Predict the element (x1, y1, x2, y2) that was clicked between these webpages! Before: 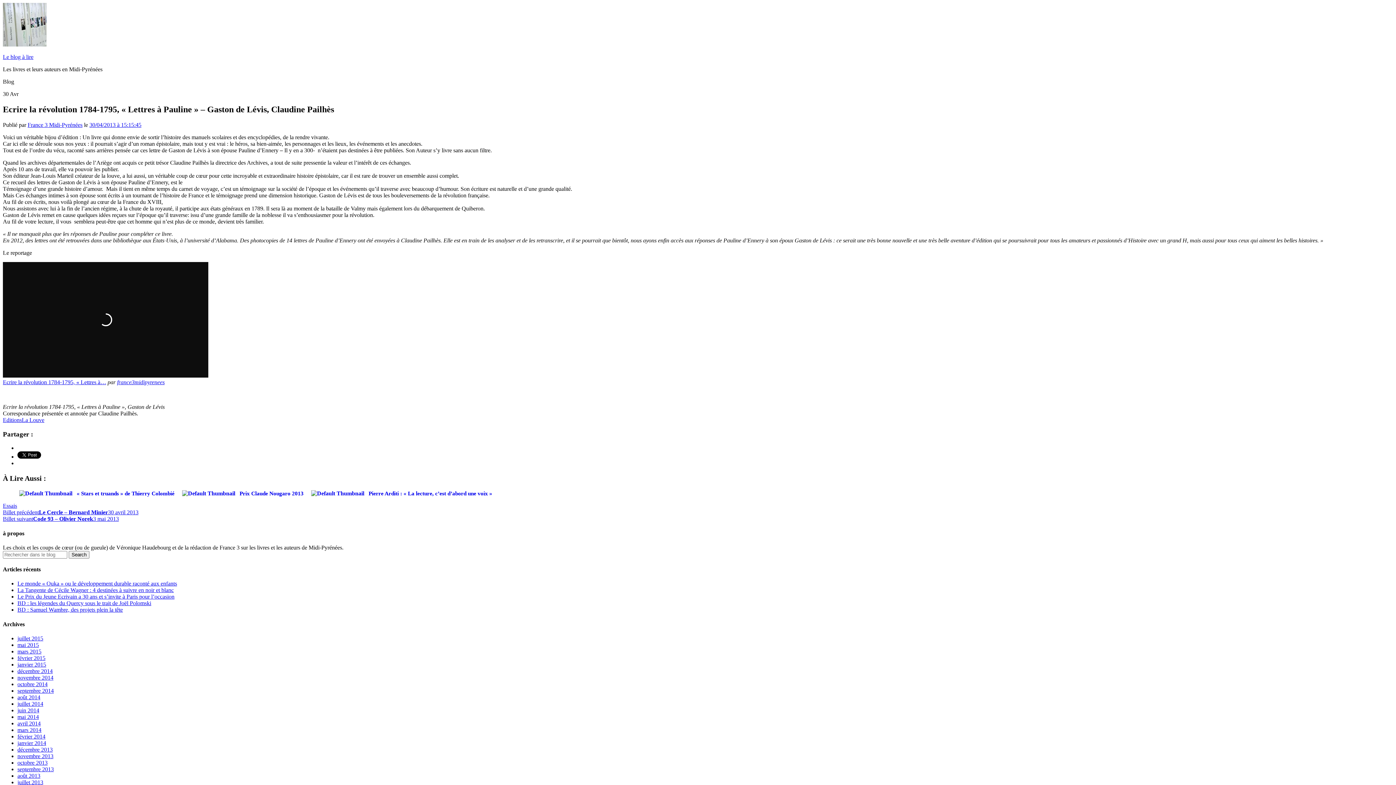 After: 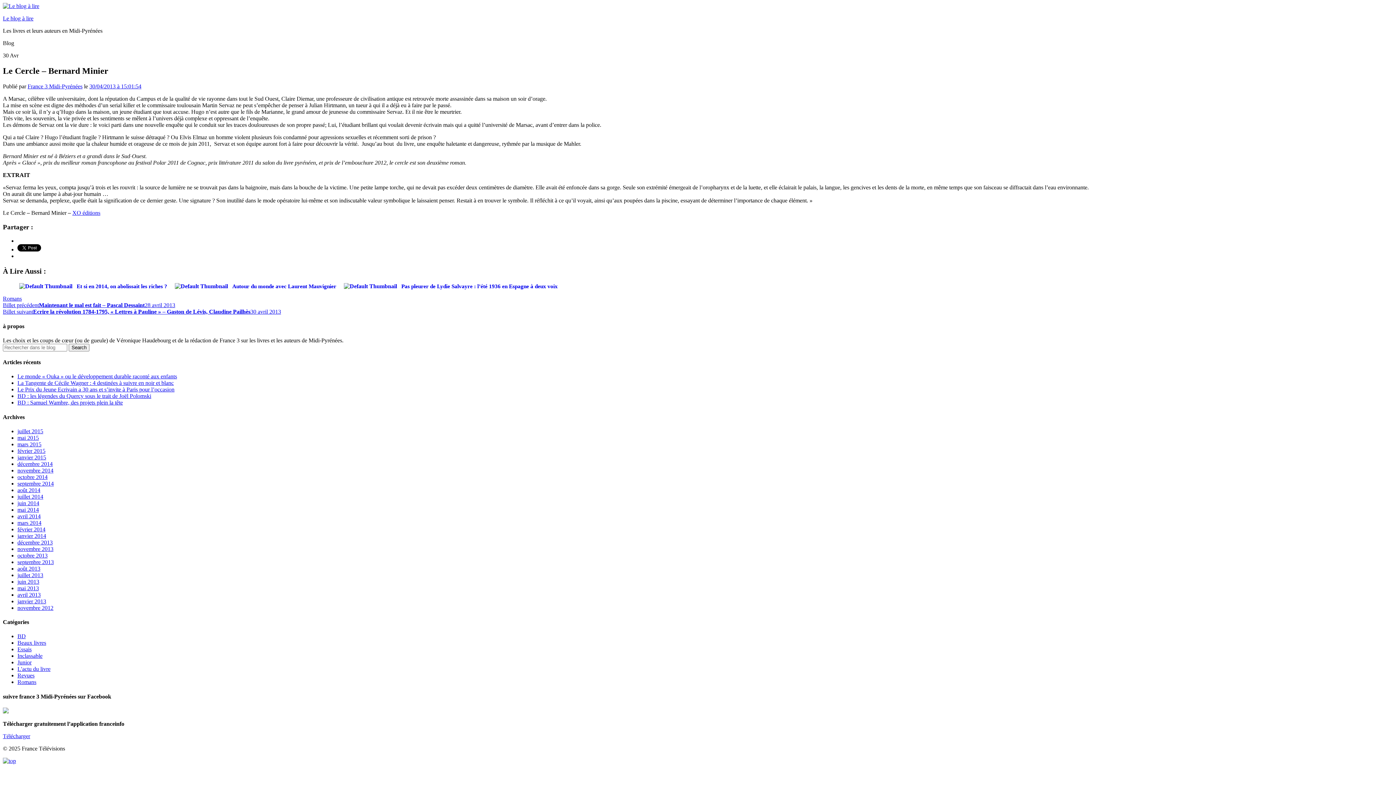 Action: label: Billet précédentLe Cercle – Bernard Minier30 avril 2013 bbox: (2, 509, 138, 515)